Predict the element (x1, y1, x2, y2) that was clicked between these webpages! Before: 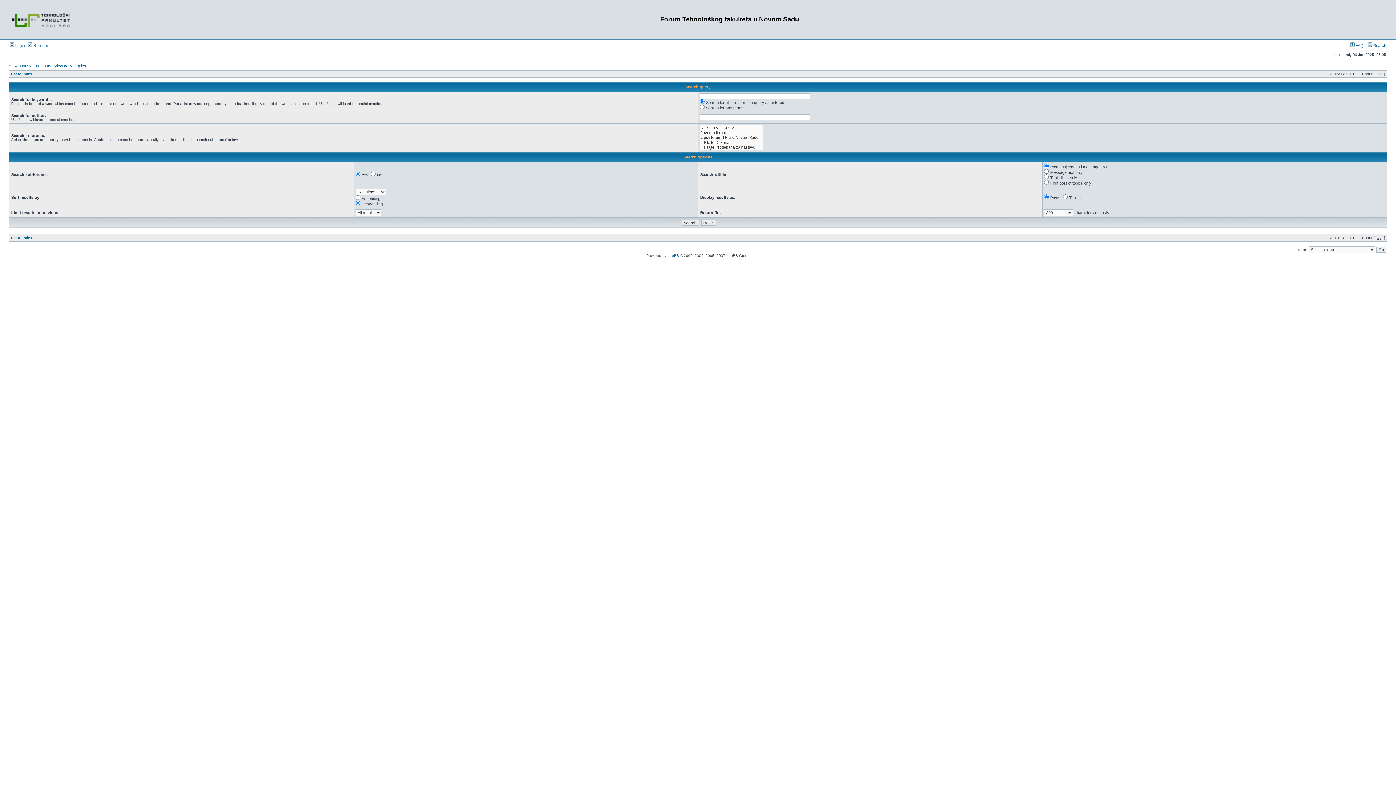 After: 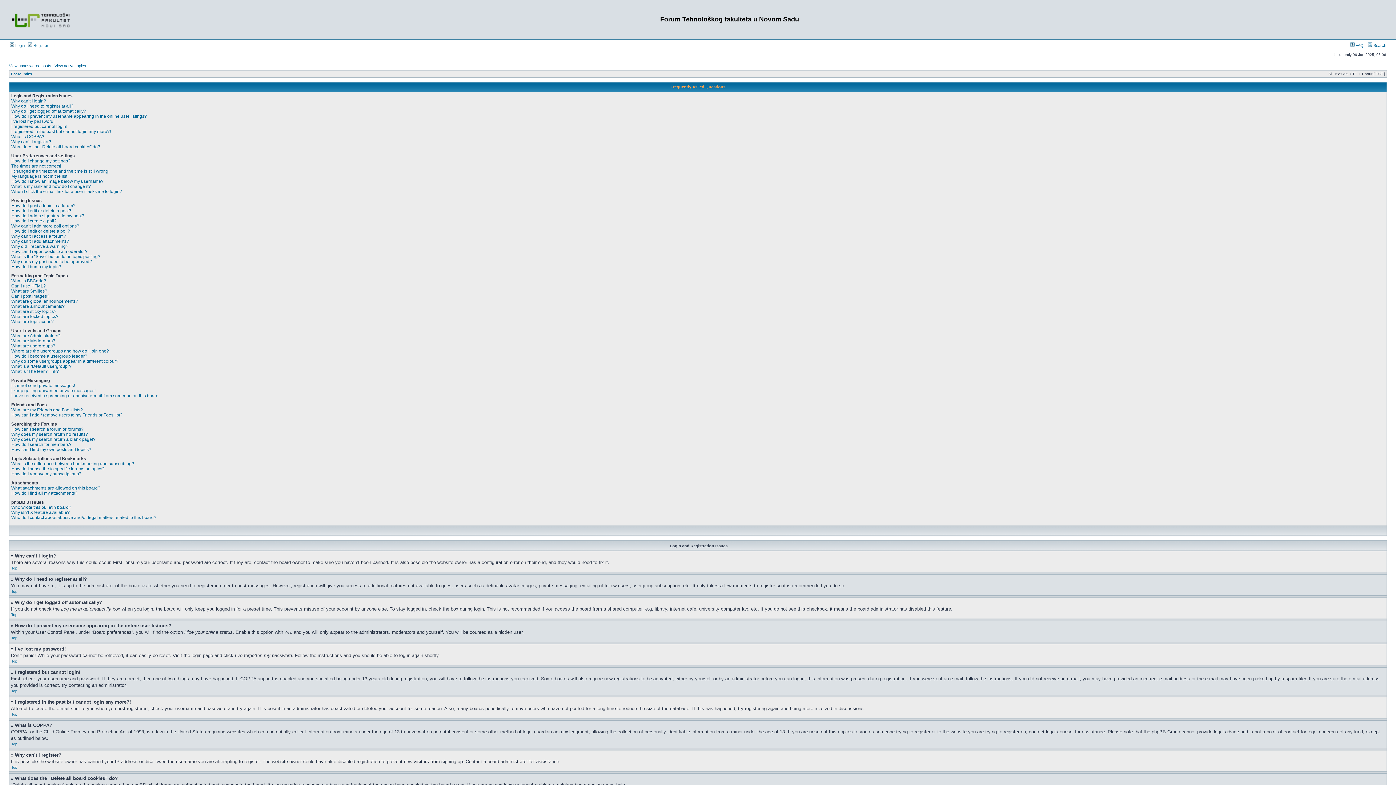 Action: bbox: (1350, 43, 1364, 47) label:  FAQ